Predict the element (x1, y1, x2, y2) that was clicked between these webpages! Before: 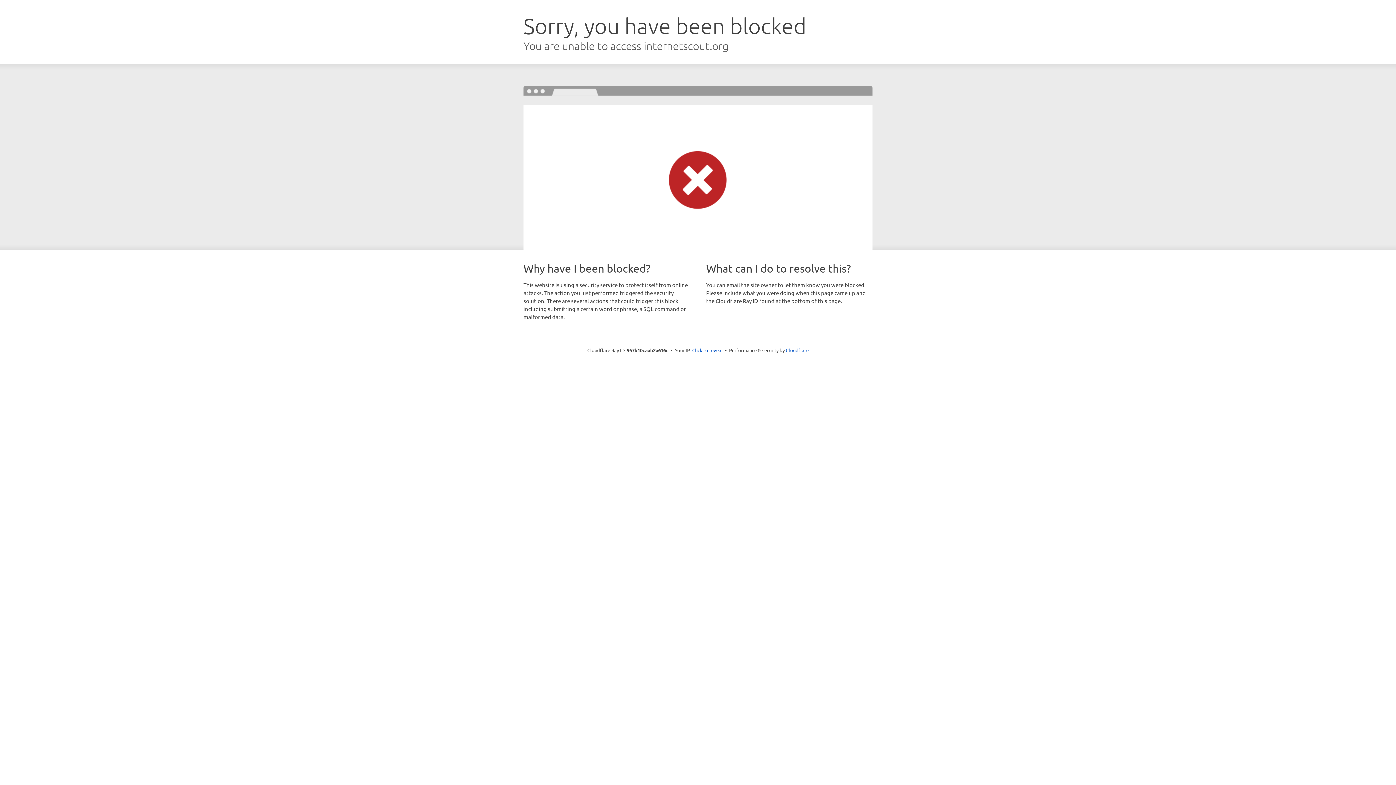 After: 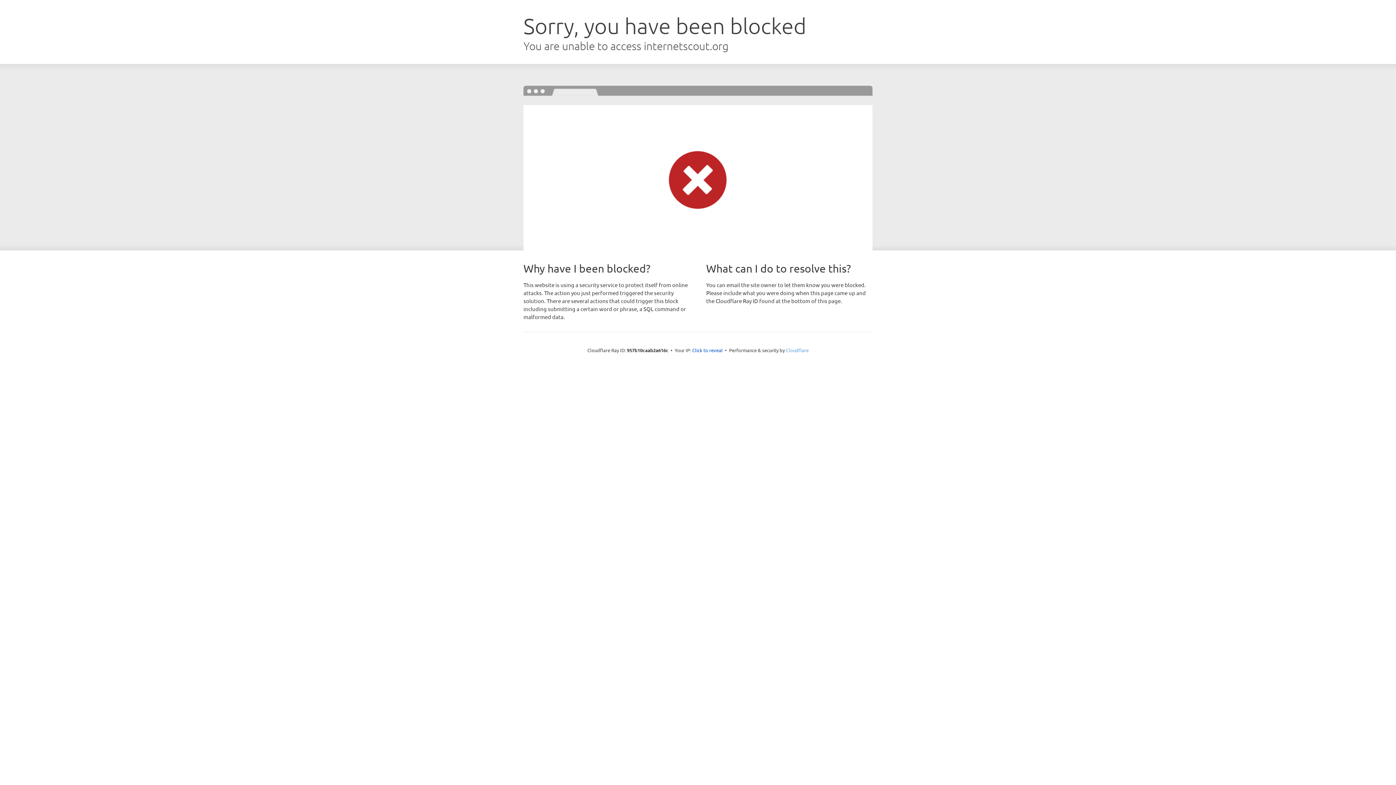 Action: label: Cloudflare bbox: (786, 347, 808, 353)